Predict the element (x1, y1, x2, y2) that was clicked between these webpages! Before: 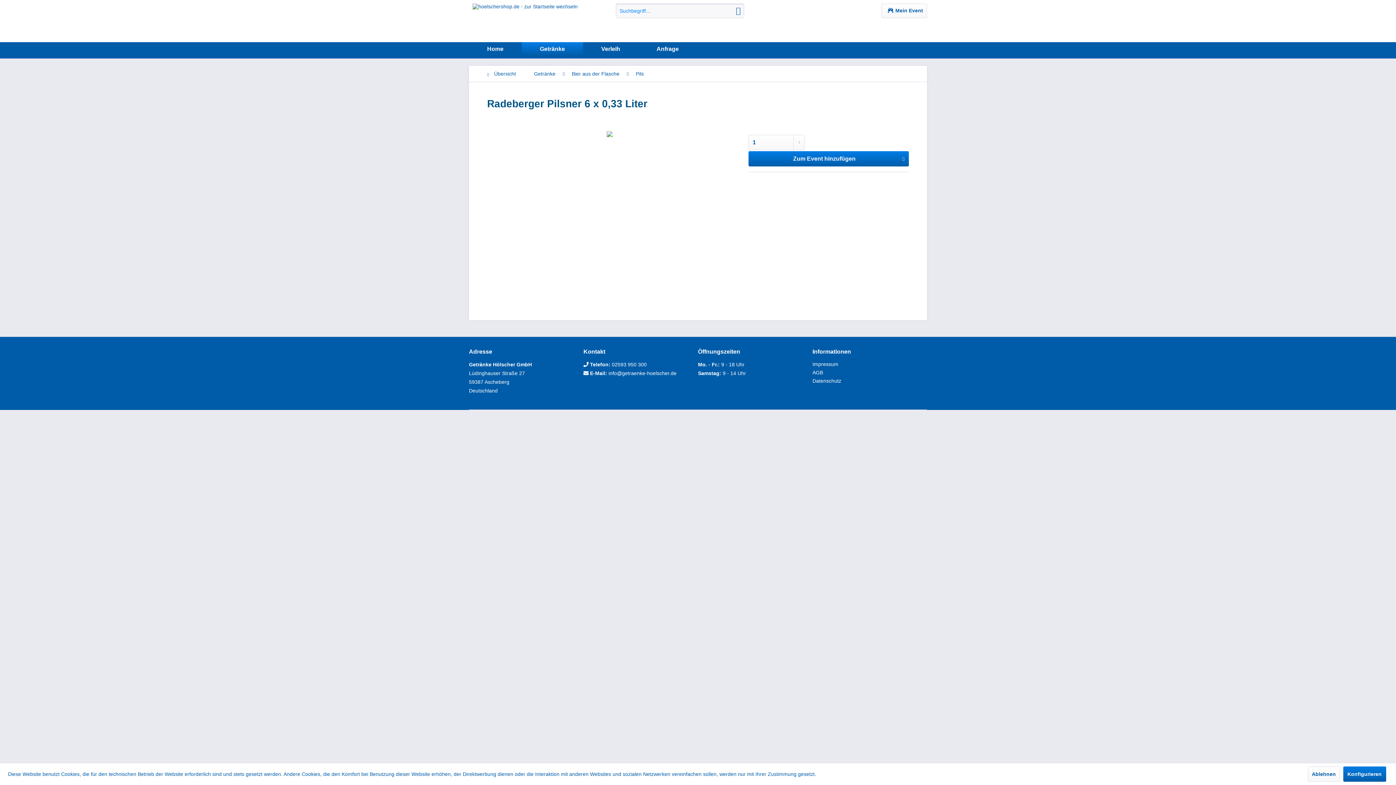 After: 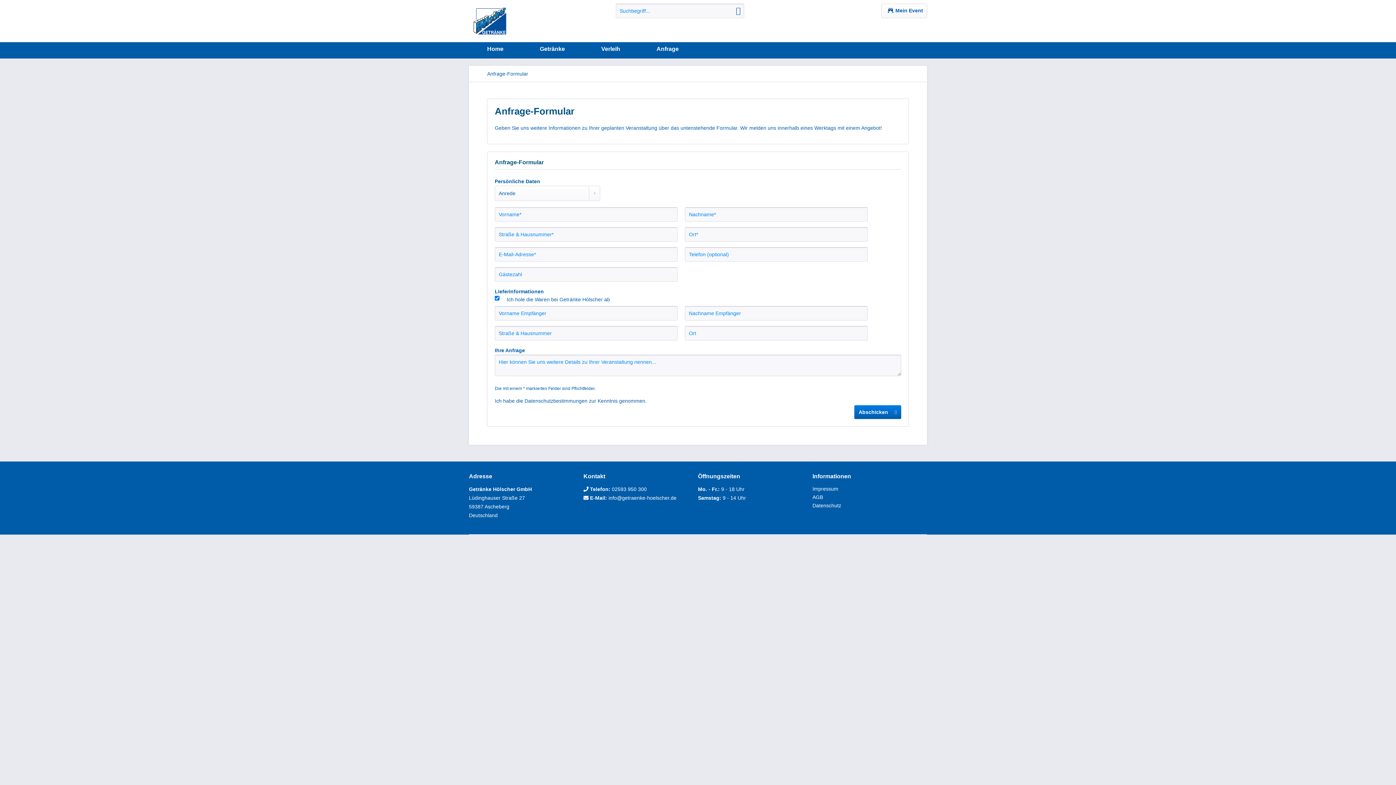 Action: bbox: (638, 42, 697, 55) label: Anfrage